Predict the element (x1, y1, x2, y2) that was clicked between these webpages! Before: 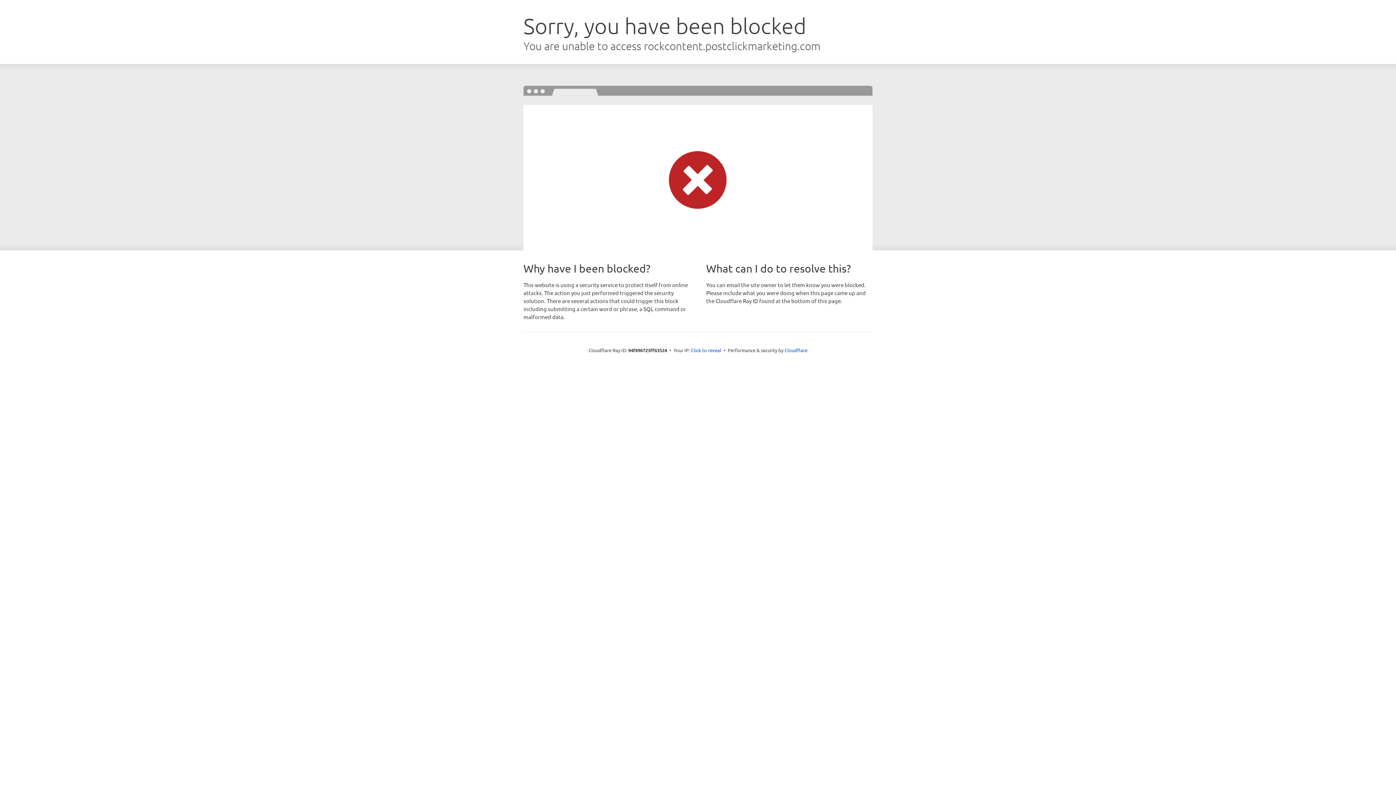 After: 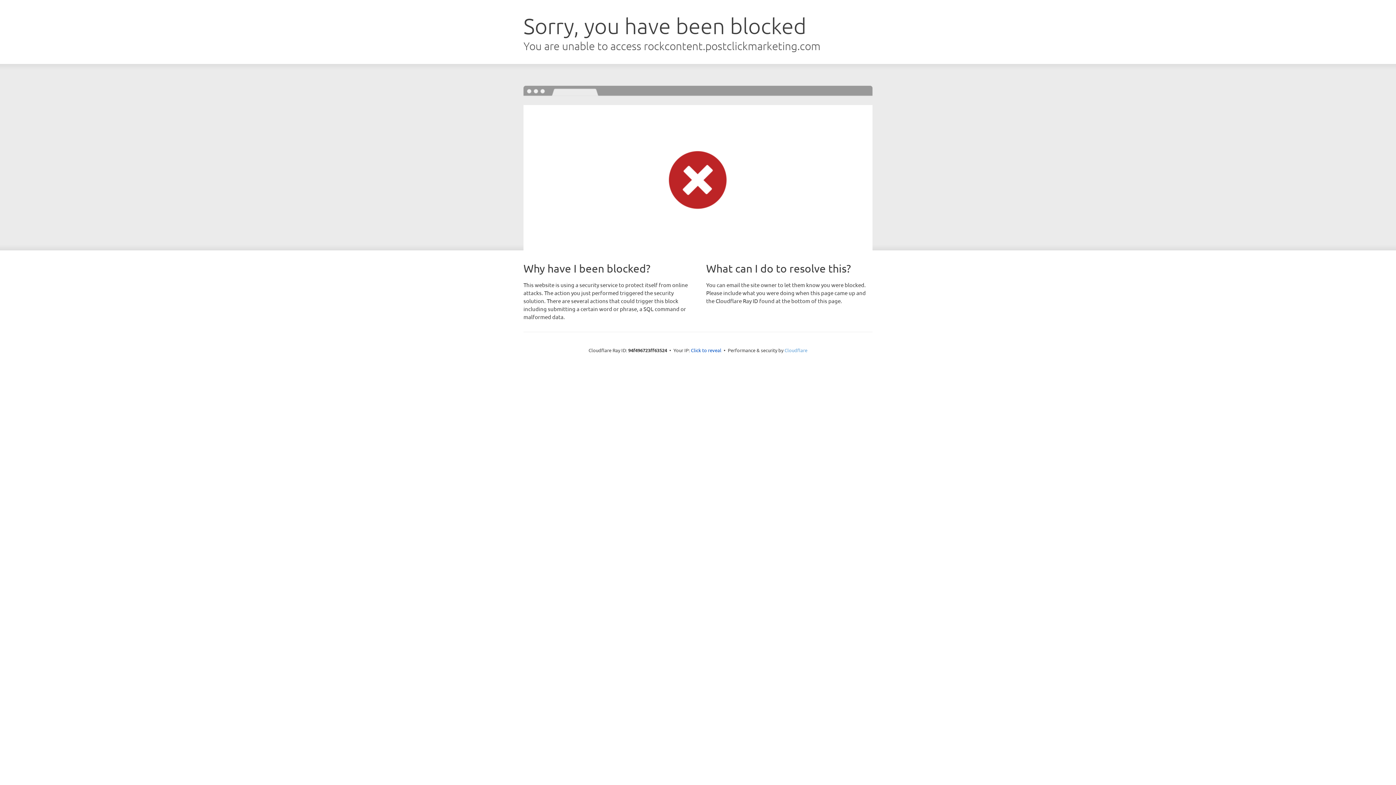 Action: bbox: (784, 347, 807, 353) label: Cloudflare